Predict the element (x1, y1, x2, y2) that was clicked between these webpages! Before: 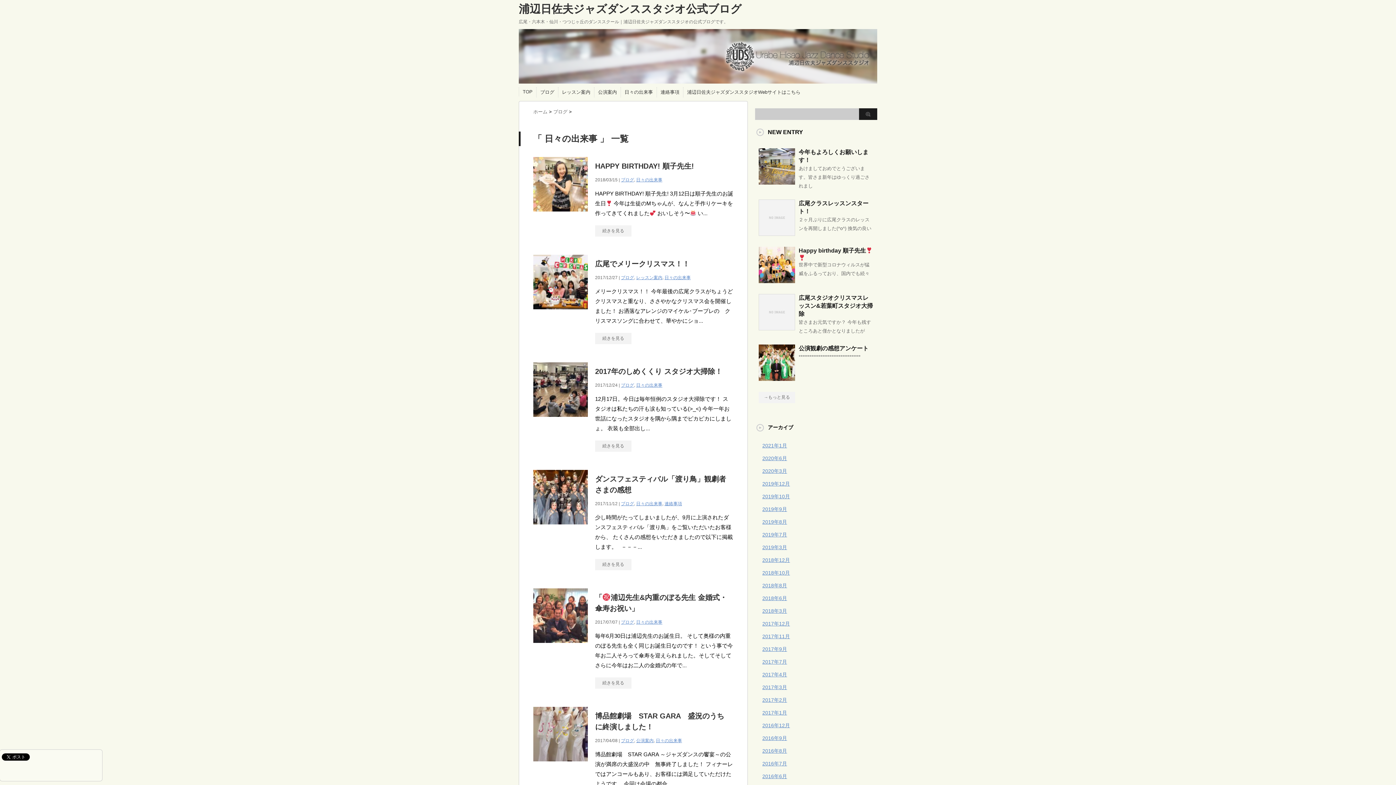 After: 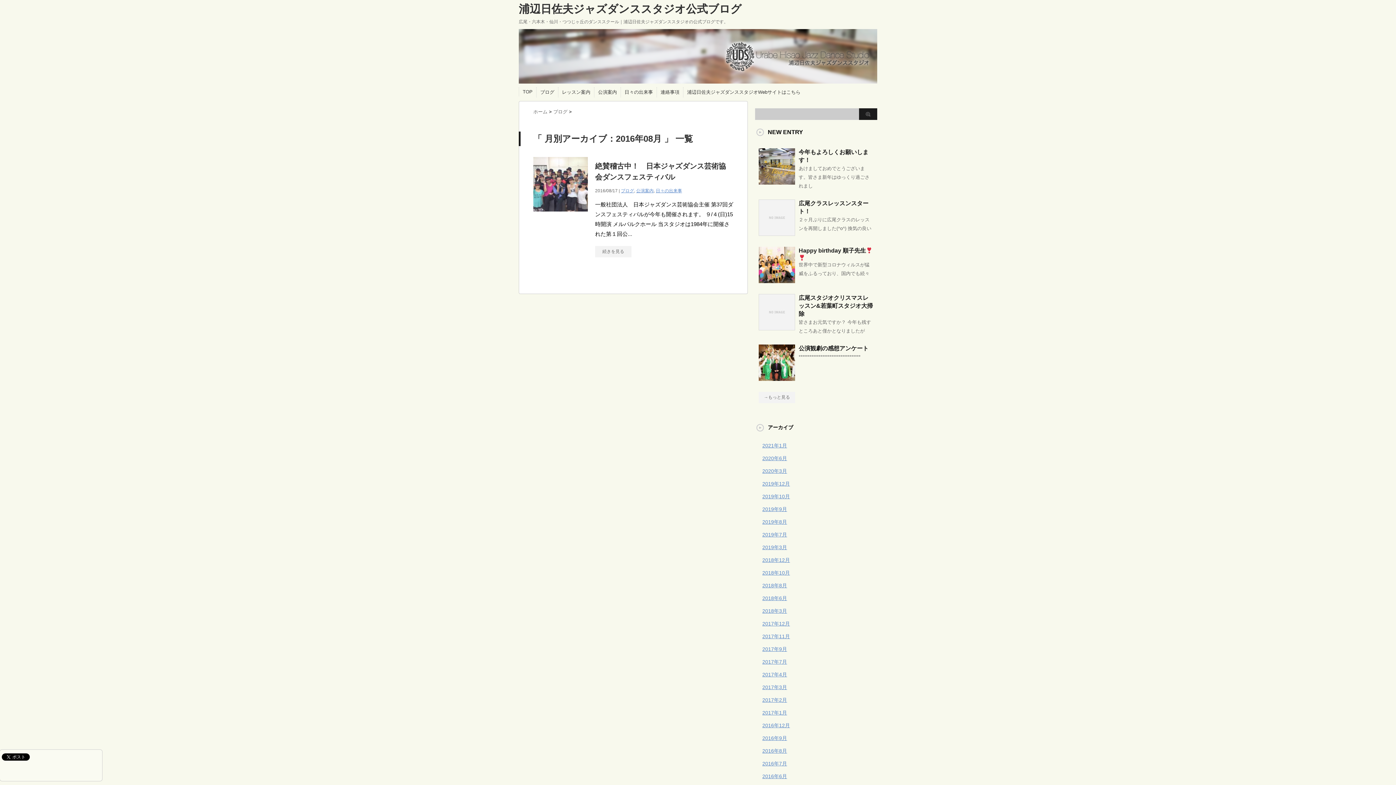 Action: bbox: (762, 748, 787, 754) label: 2016年8月